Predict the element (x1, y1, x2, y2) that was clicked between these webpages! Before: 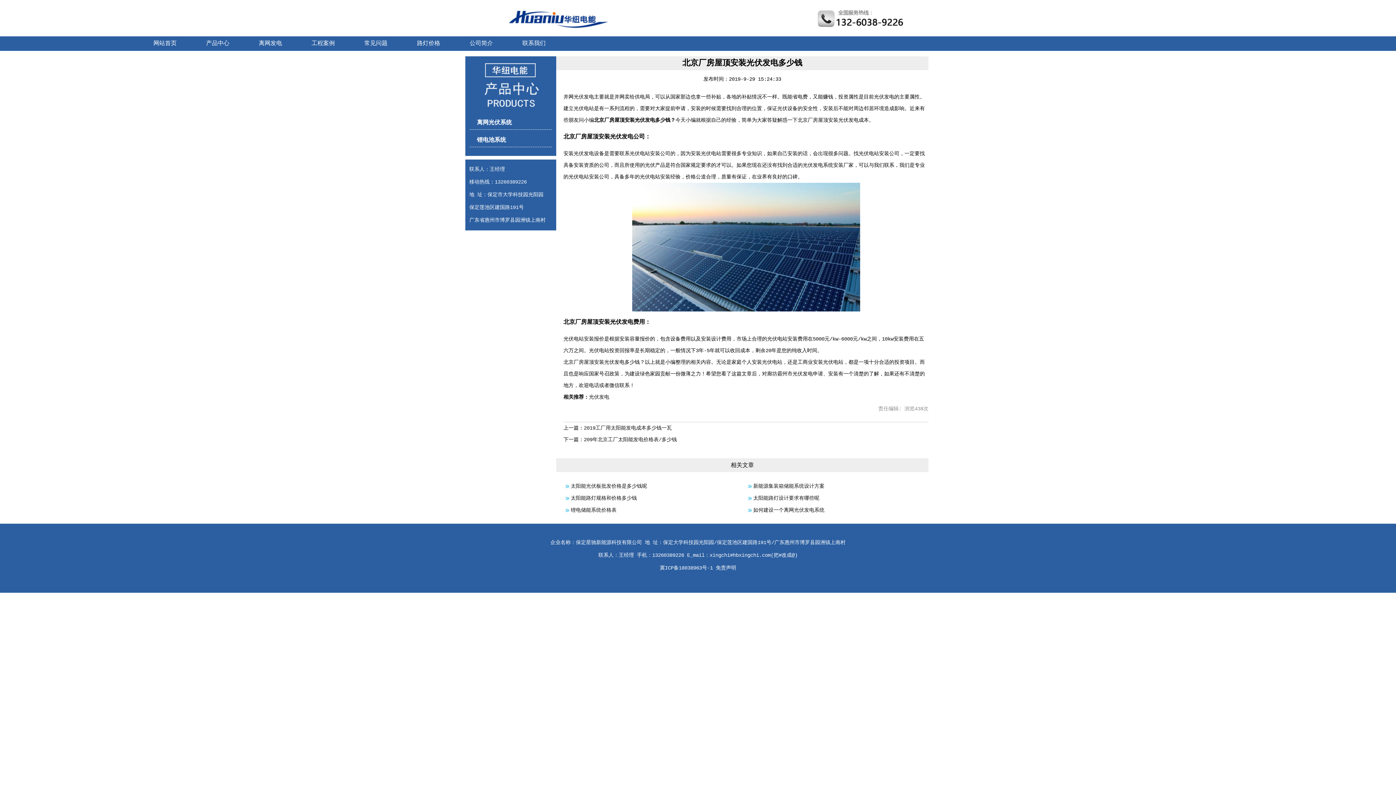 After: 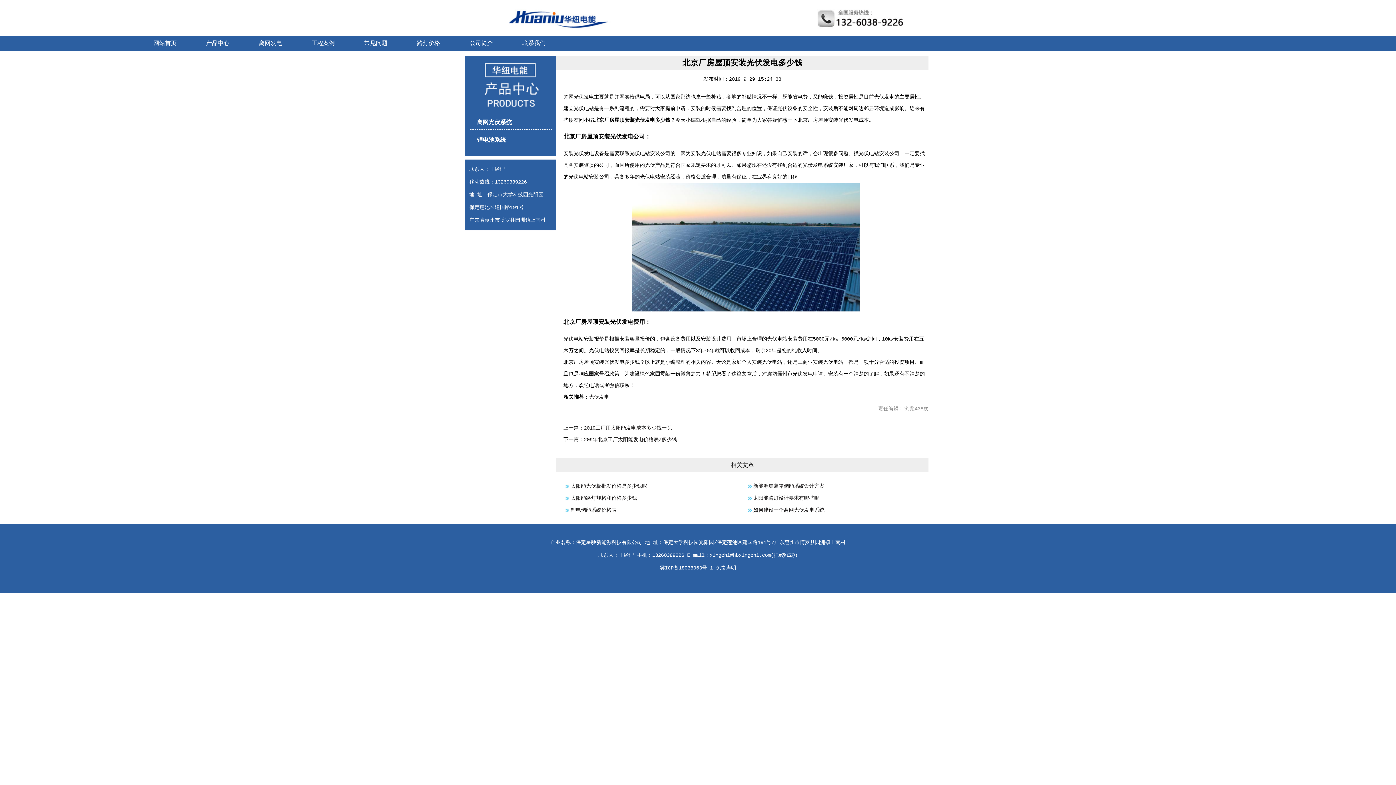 Action: bbox: (716, 565, 736, 571) label: 免责声明